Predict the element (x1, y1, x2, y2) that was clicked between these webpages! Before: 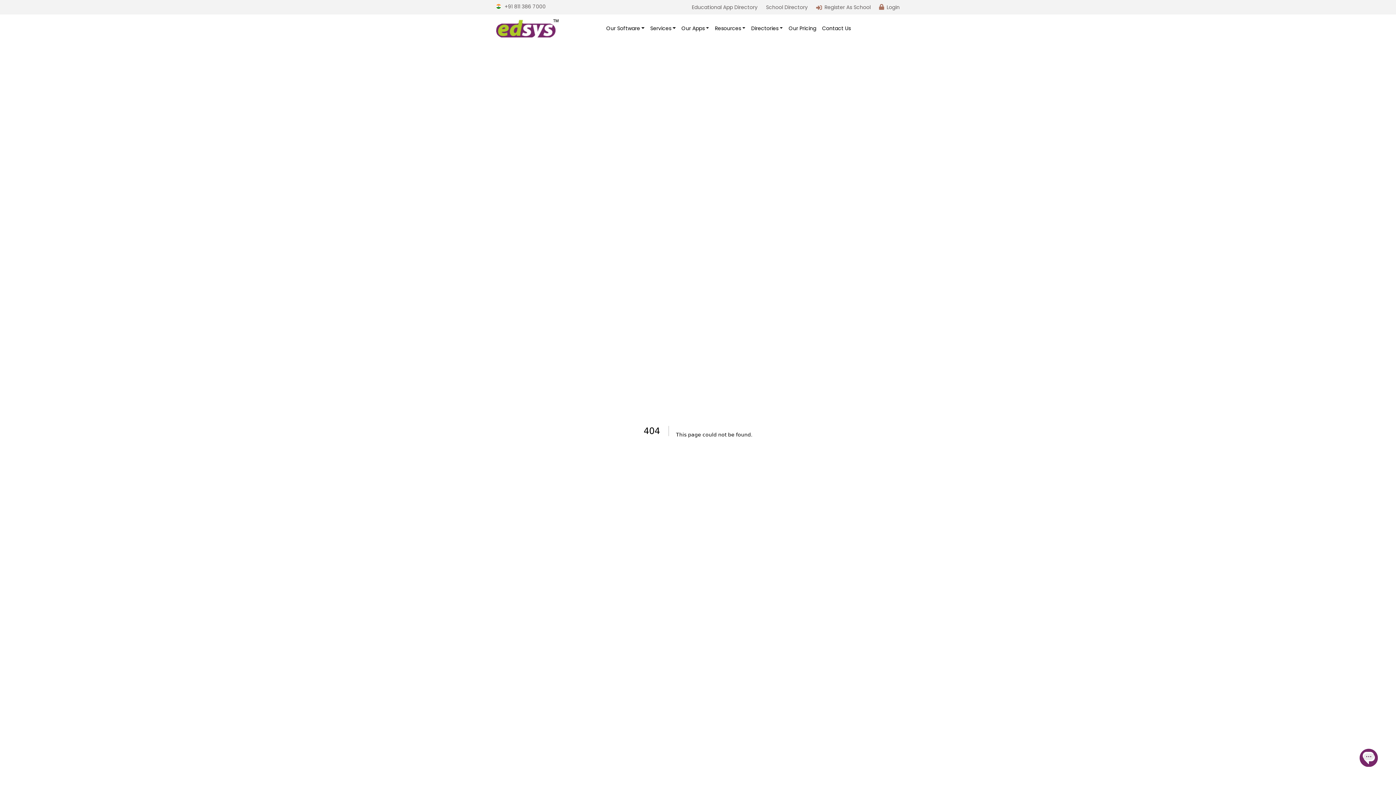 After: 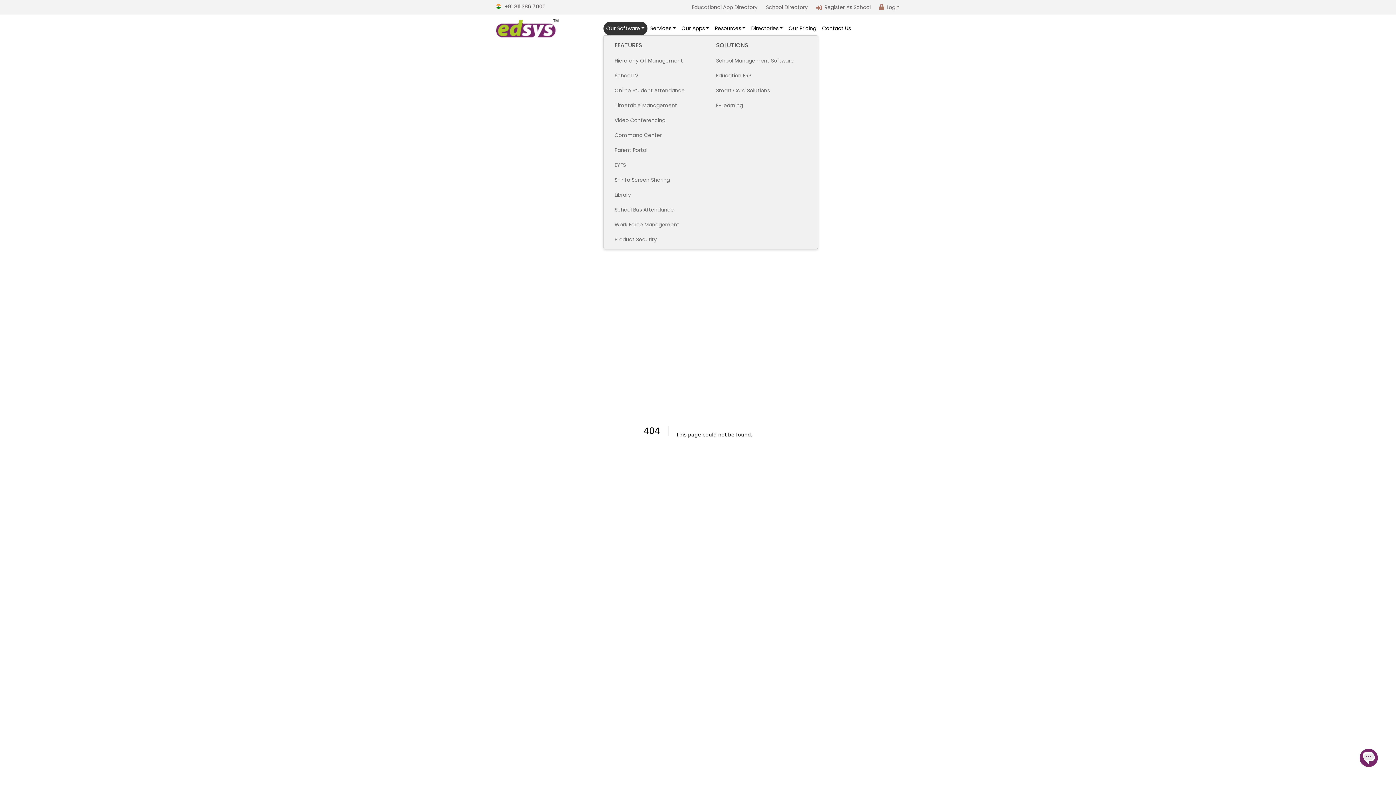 Action: label: Our Software bbox: (603, 21, 647, 35)